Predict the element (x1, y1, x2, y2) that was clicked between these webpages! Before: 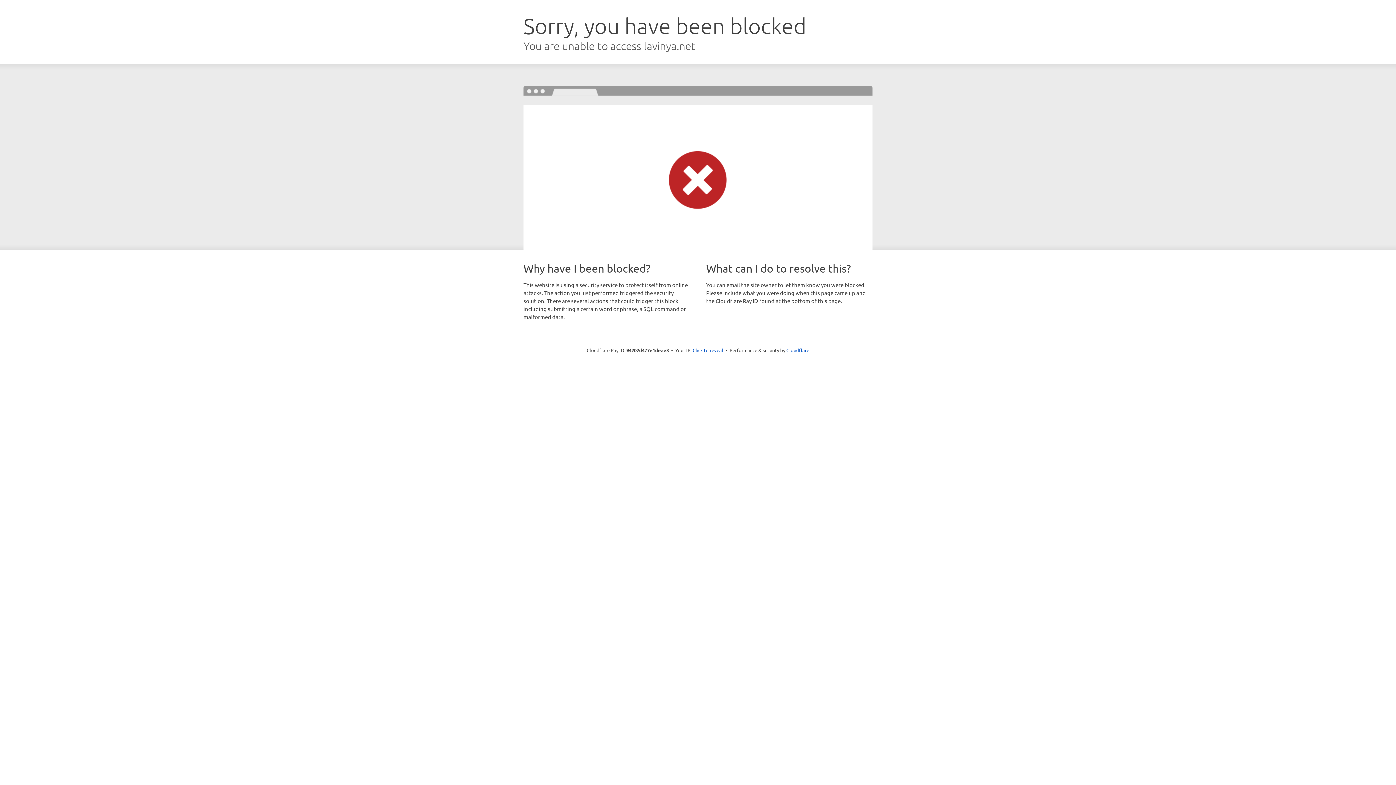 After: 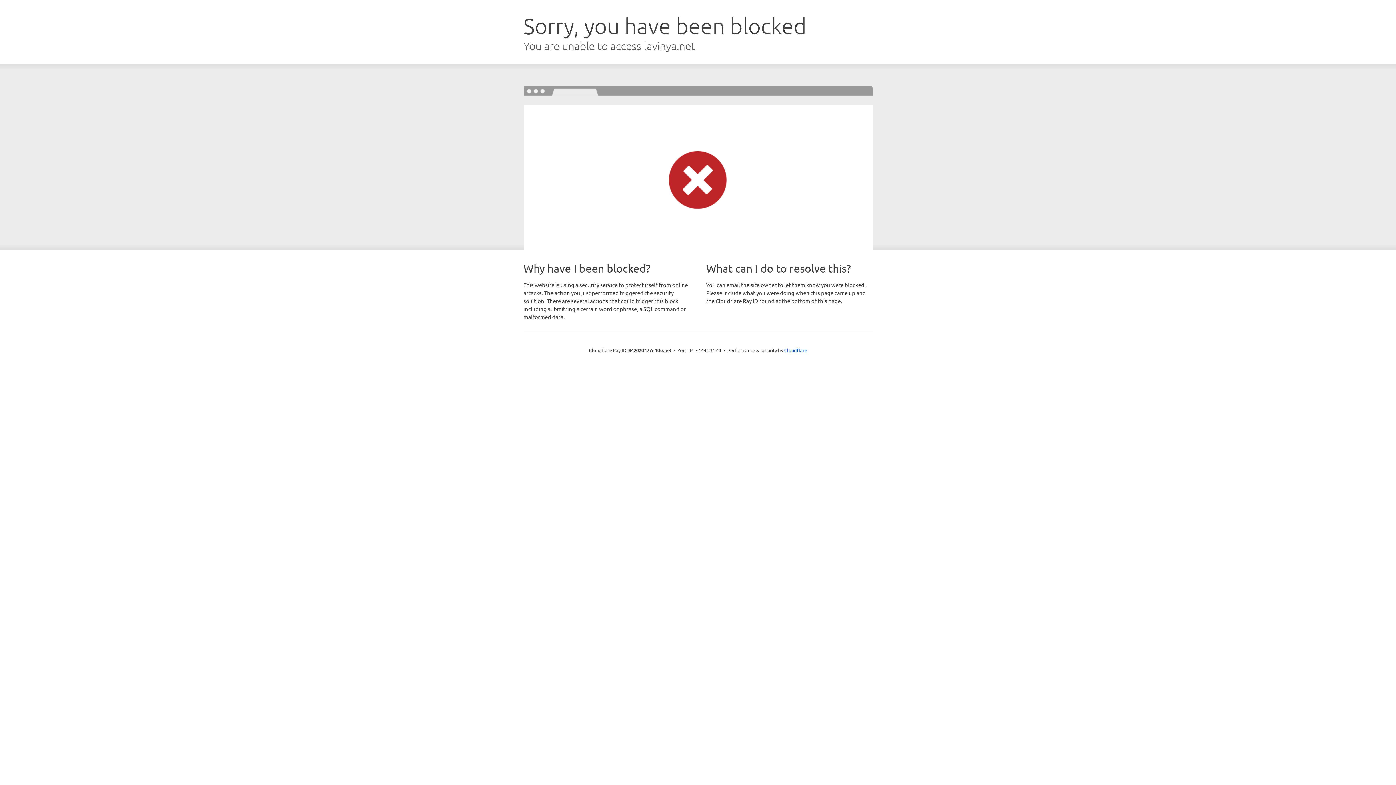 Action: bbox: (692, 346, 723, 353) label: Click to reveal